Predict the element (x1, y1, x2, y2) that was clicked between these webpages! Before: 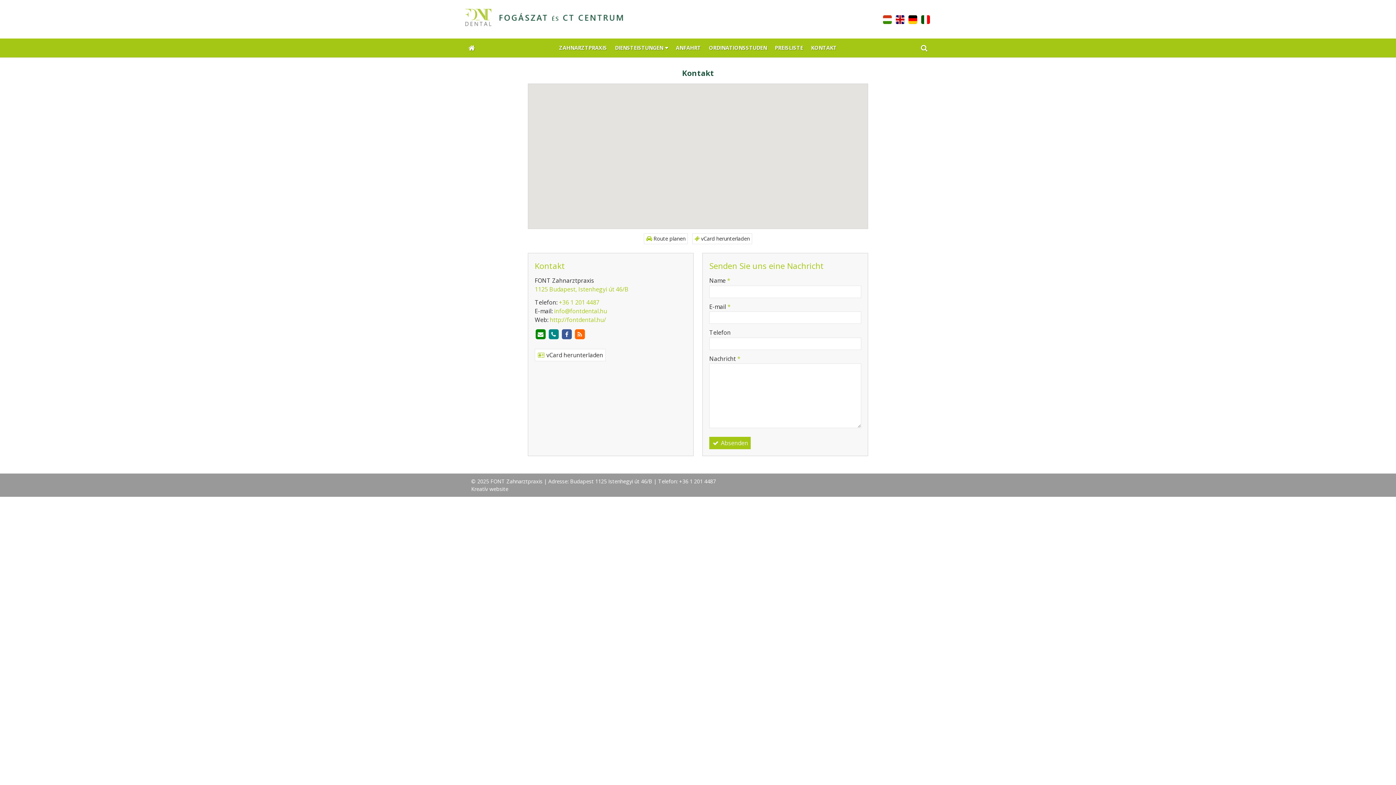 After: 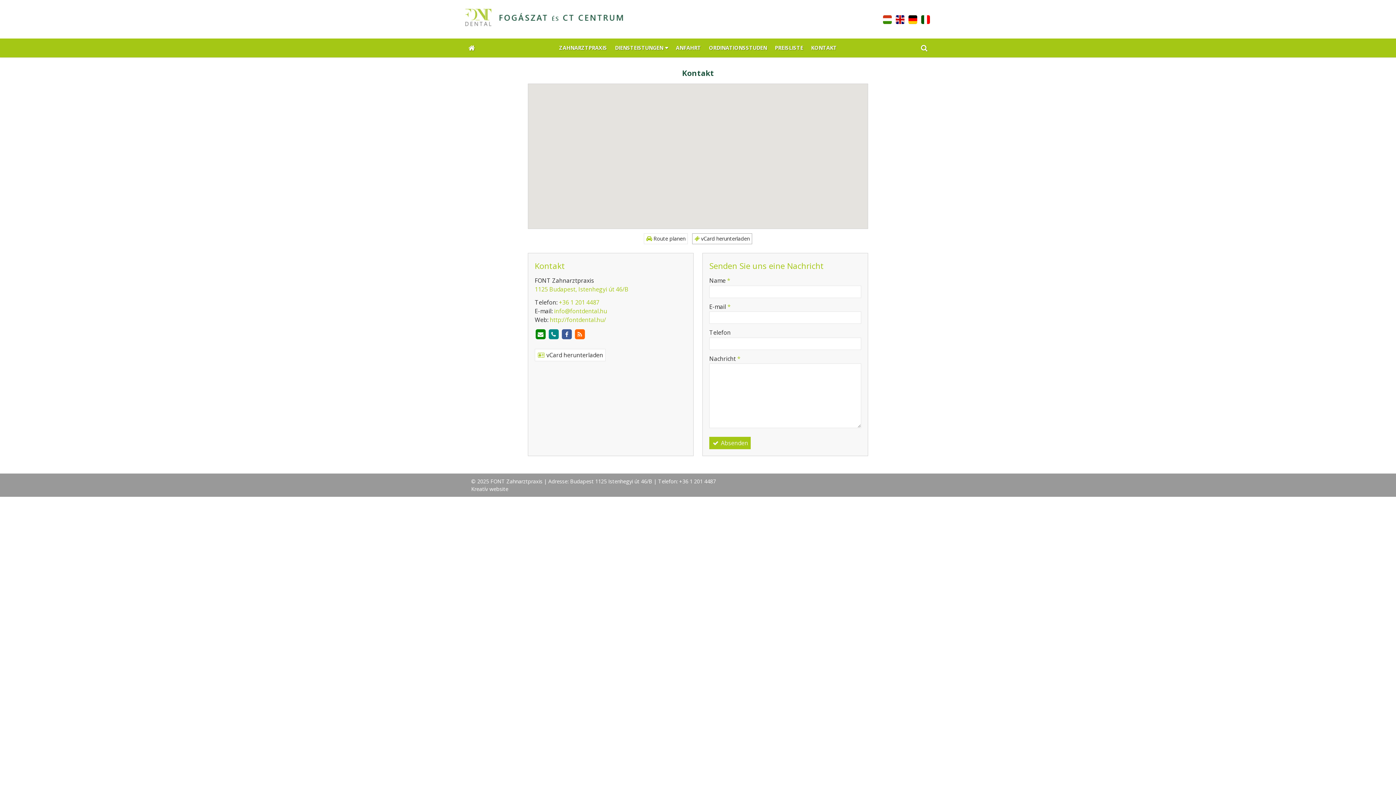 Action: label:  vCard herunterladen bbox: (692, 233, 752, 244)